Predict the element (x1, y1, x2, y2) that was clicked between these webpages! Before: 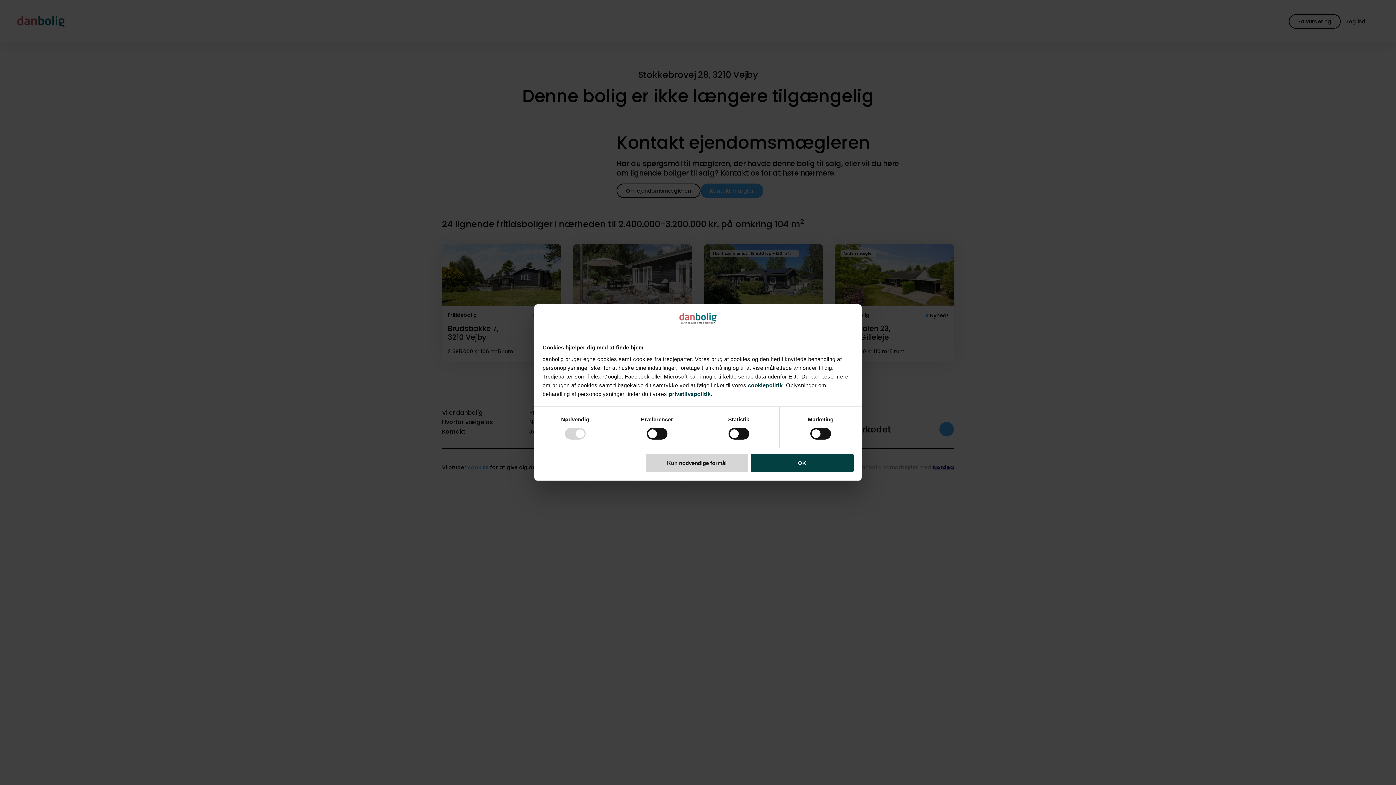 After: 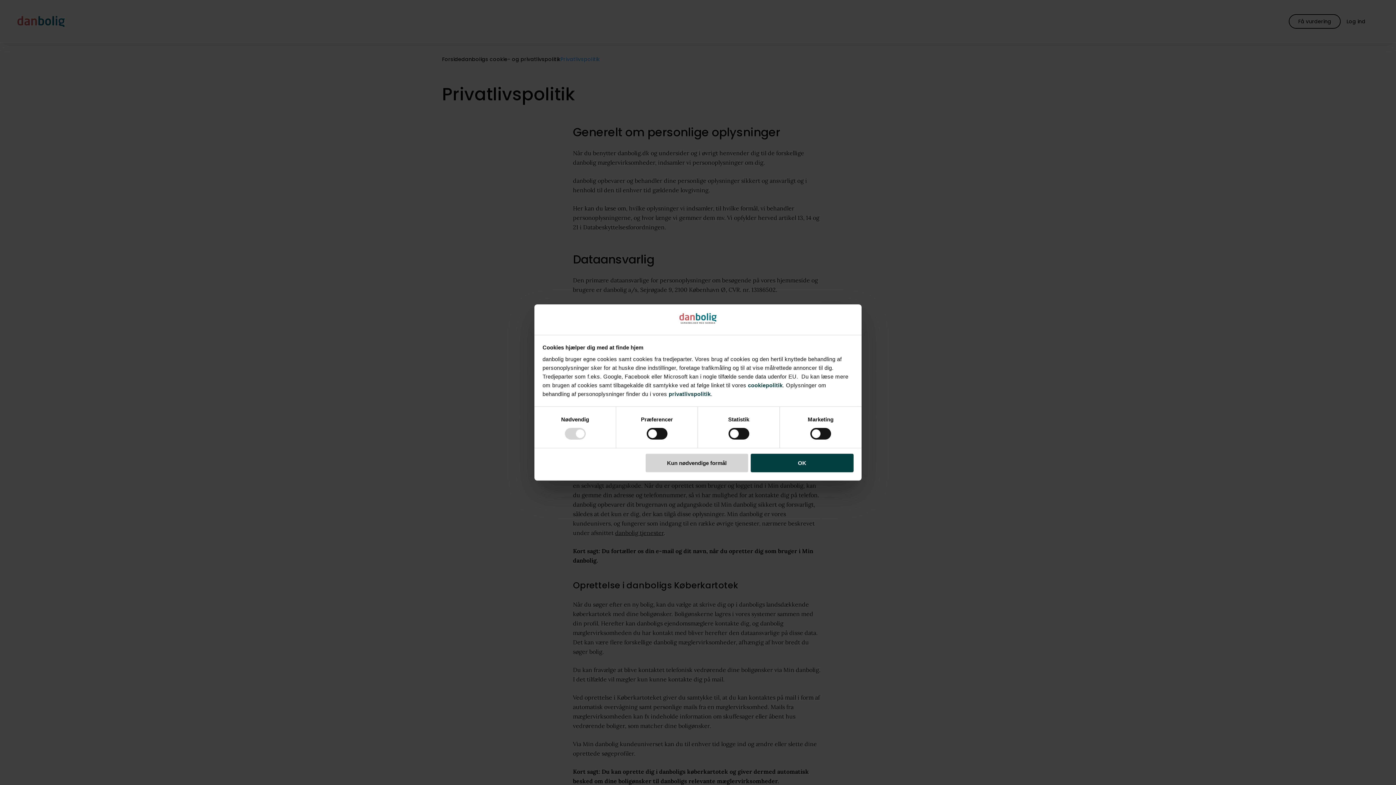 Action: bbox: (668, 391, 710, 397) label: privatlivspolitik